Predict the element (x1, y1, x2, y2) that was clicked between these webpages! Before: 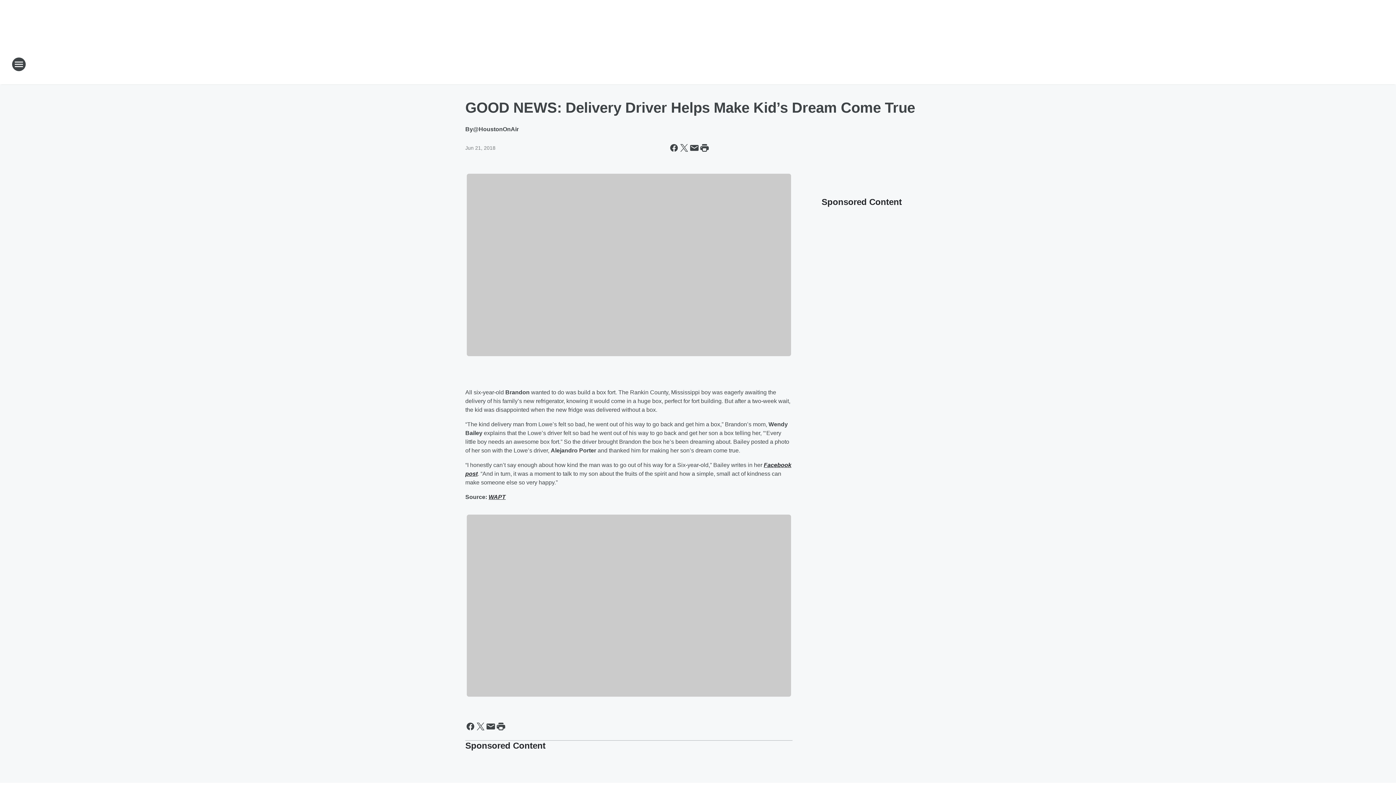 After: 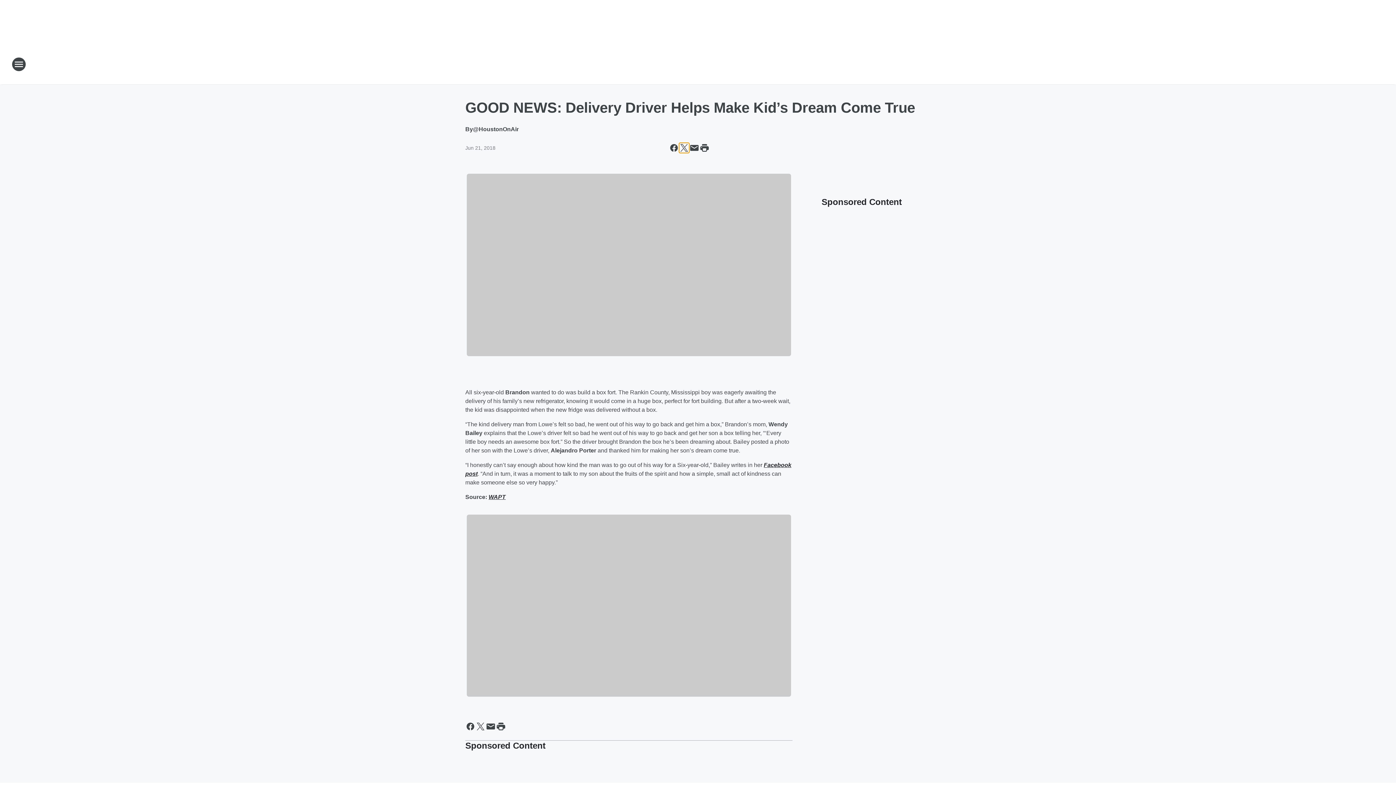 Action: bbox: (679, 142, 689, 153) label: Share this page on X